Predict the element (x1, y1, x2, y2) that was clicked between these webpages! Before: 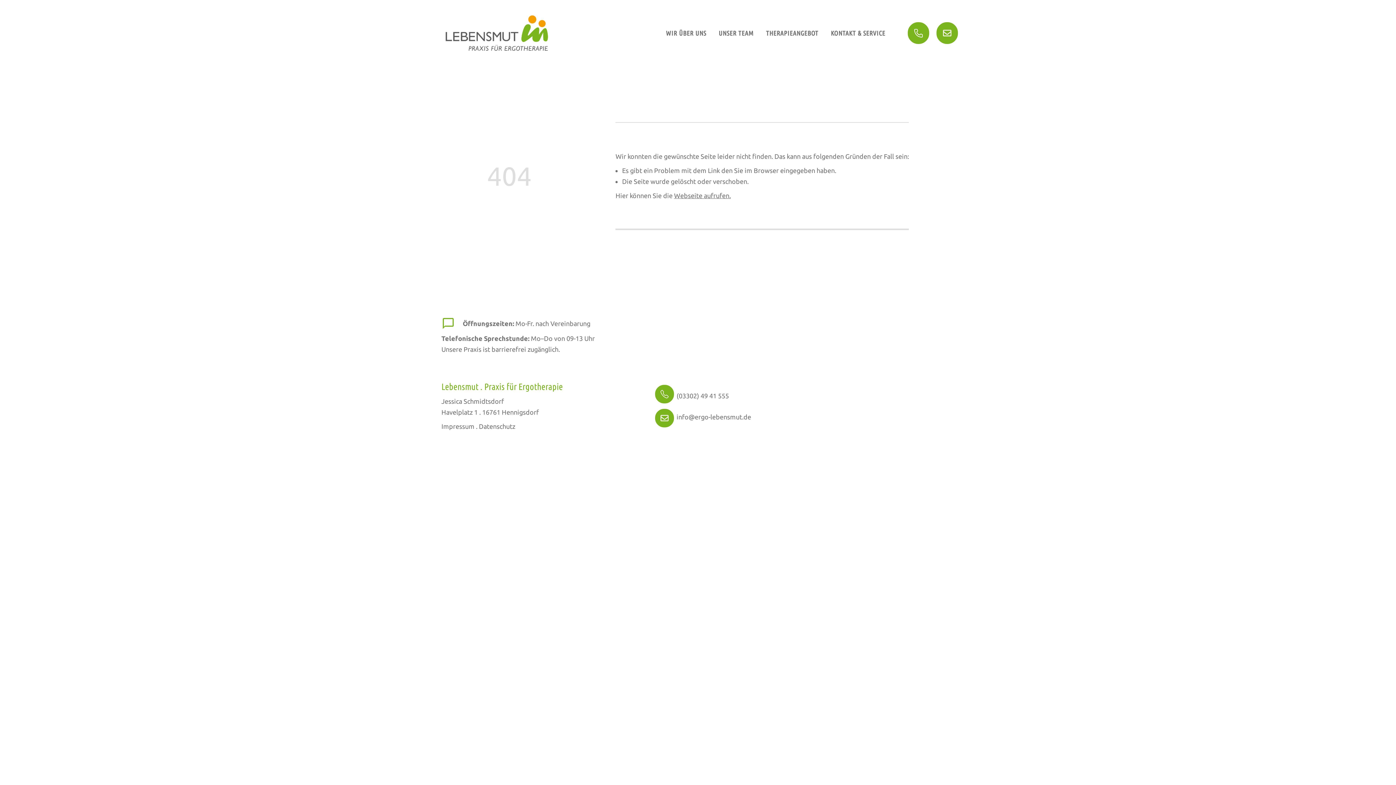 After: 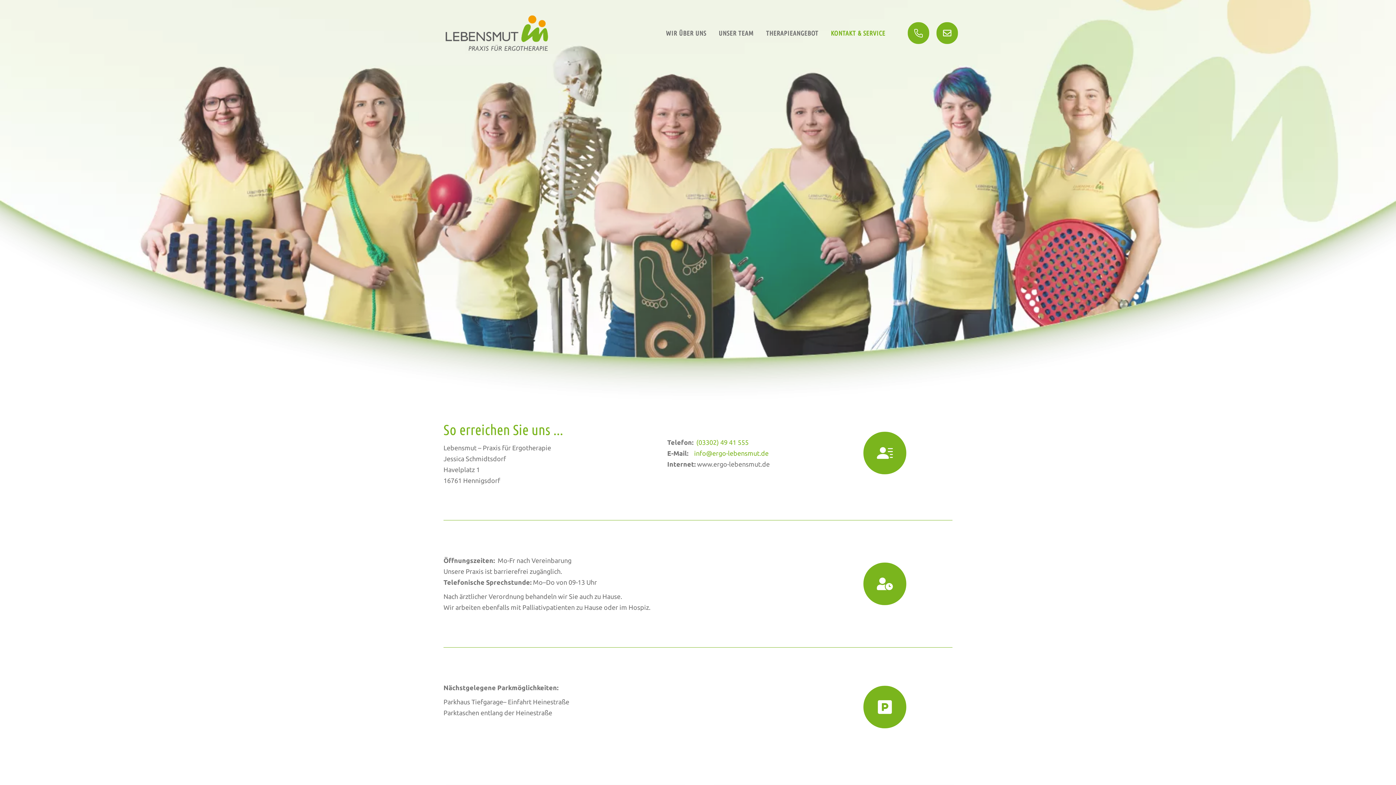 Action: bbox: (831, 27, 885, 38) label: KONTAKT & SERVICE